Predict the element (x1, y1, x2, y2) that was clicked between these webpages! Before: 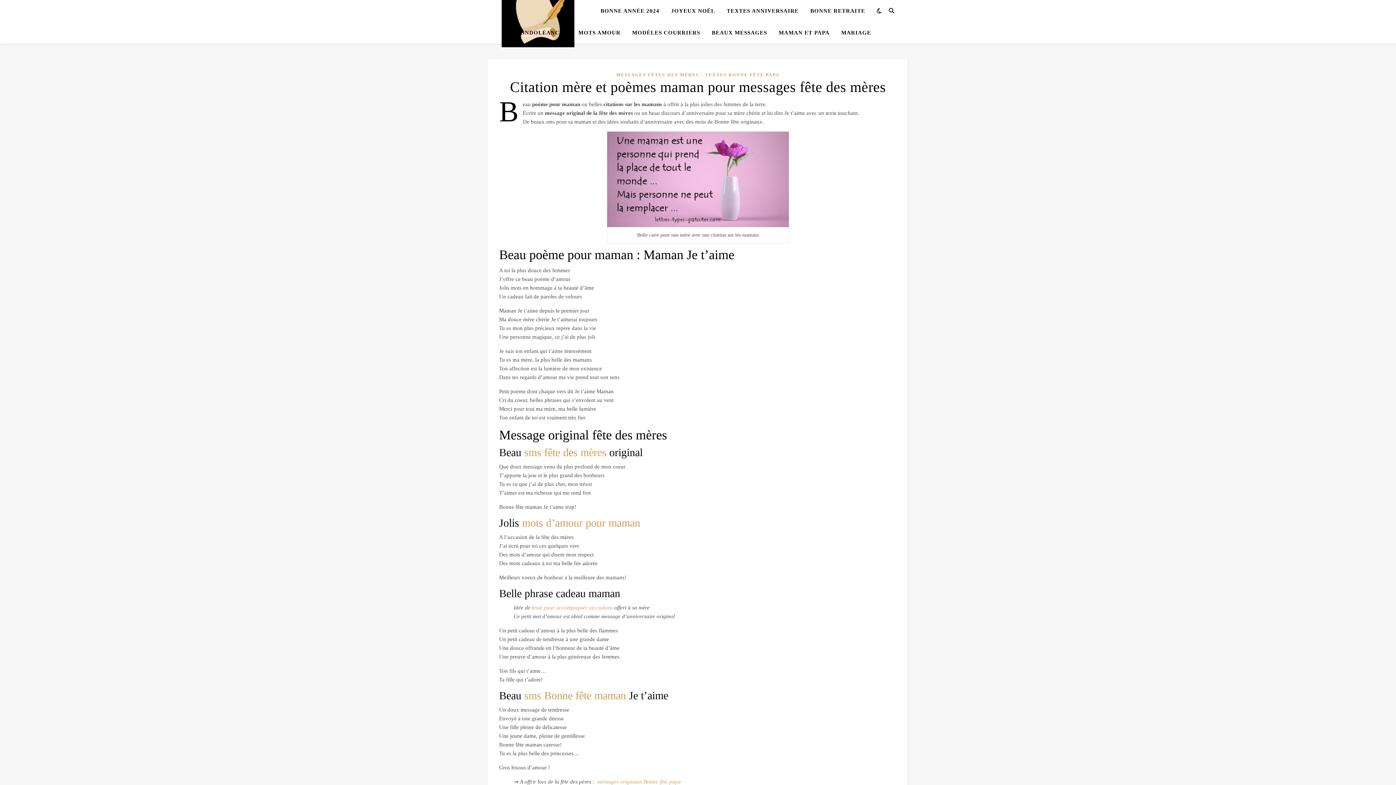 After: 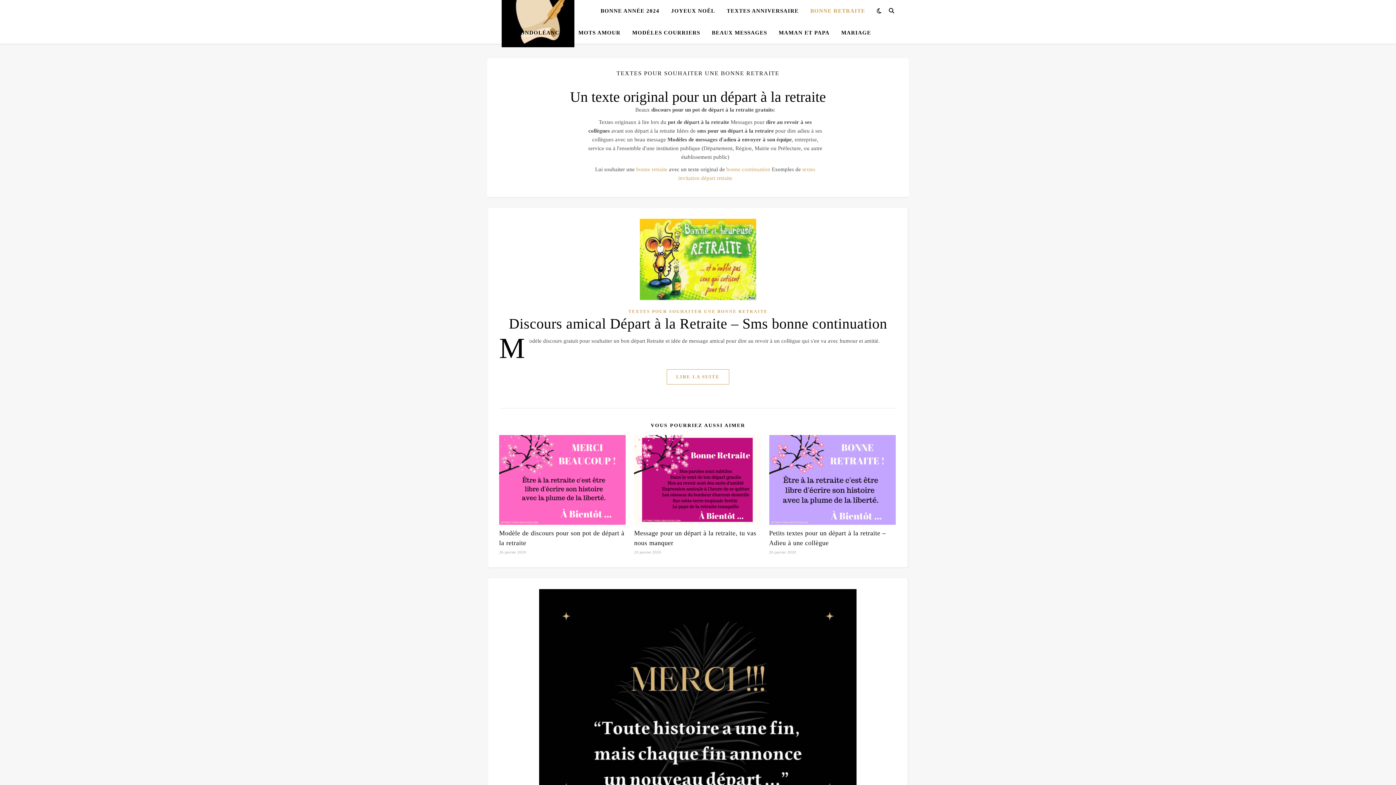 Action: bbox: (804, 0, 871, 21) label: BONNE RETRAITE